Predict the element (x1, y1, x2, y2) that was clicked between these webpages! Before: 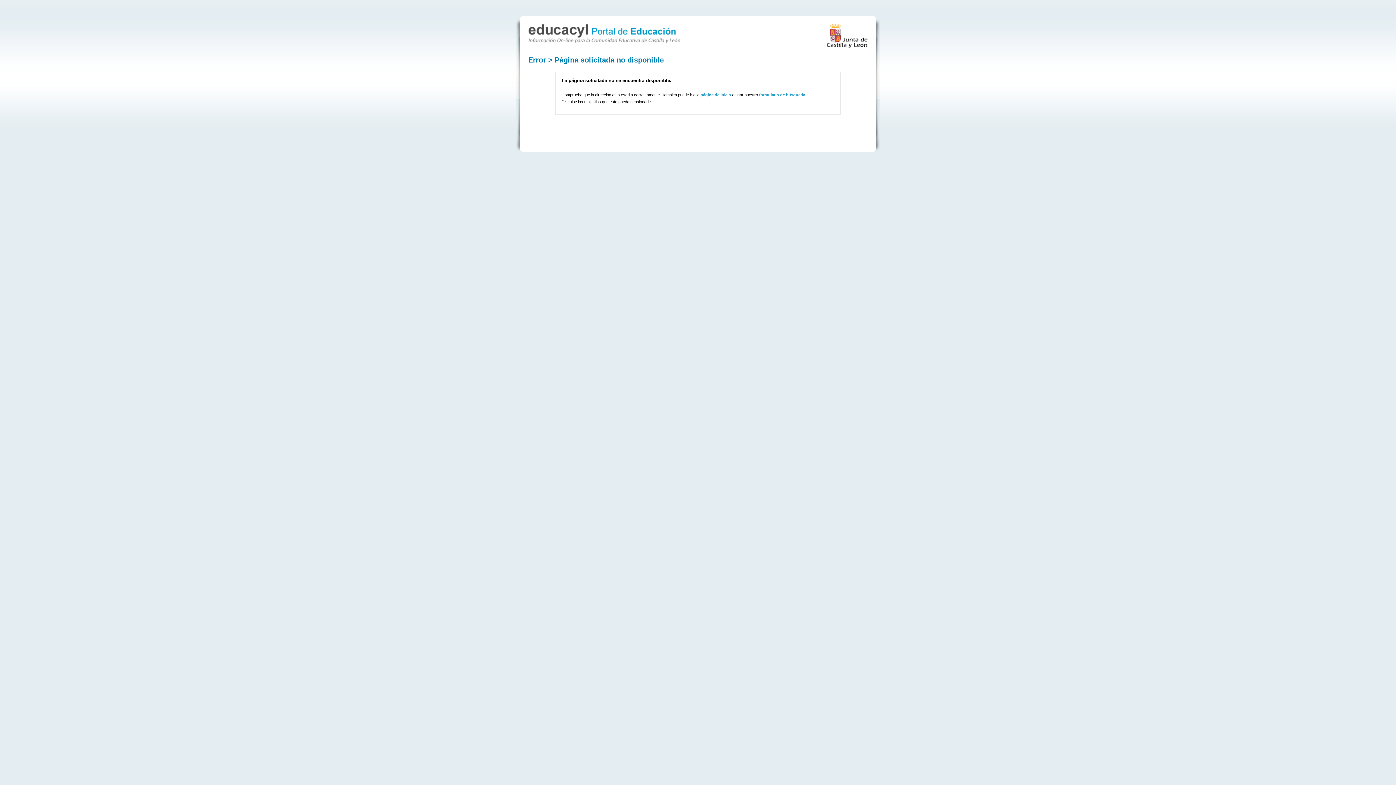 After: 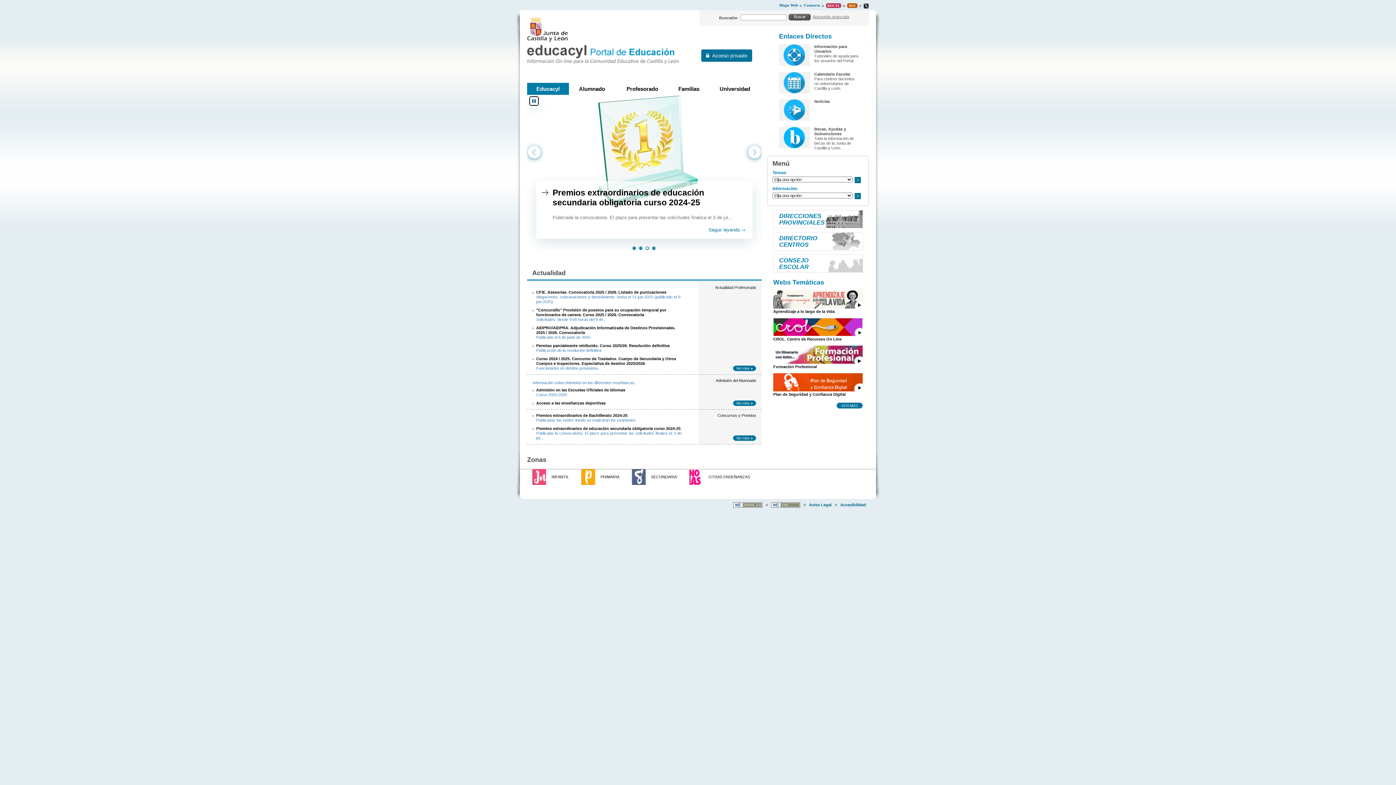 Action: bbox: (528, 36, 680, 44)